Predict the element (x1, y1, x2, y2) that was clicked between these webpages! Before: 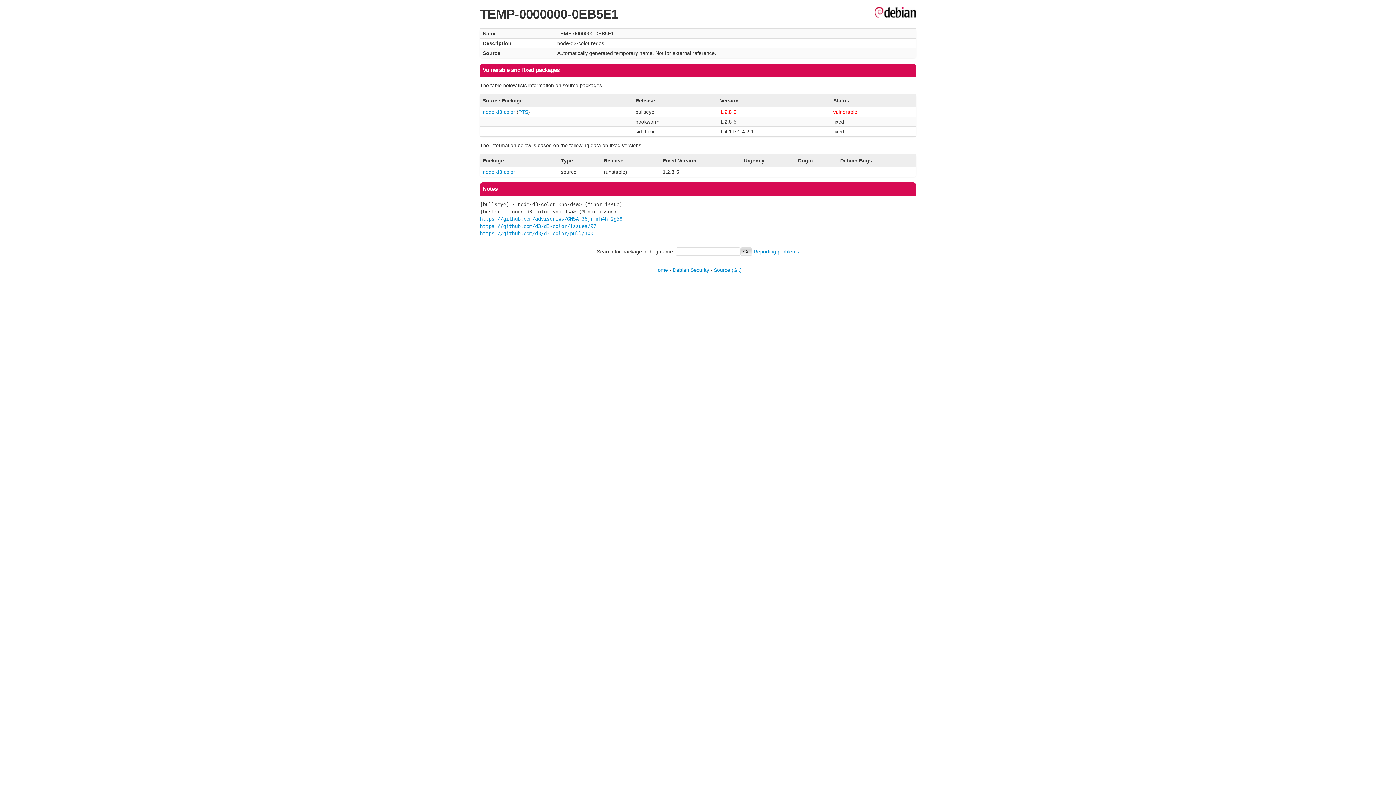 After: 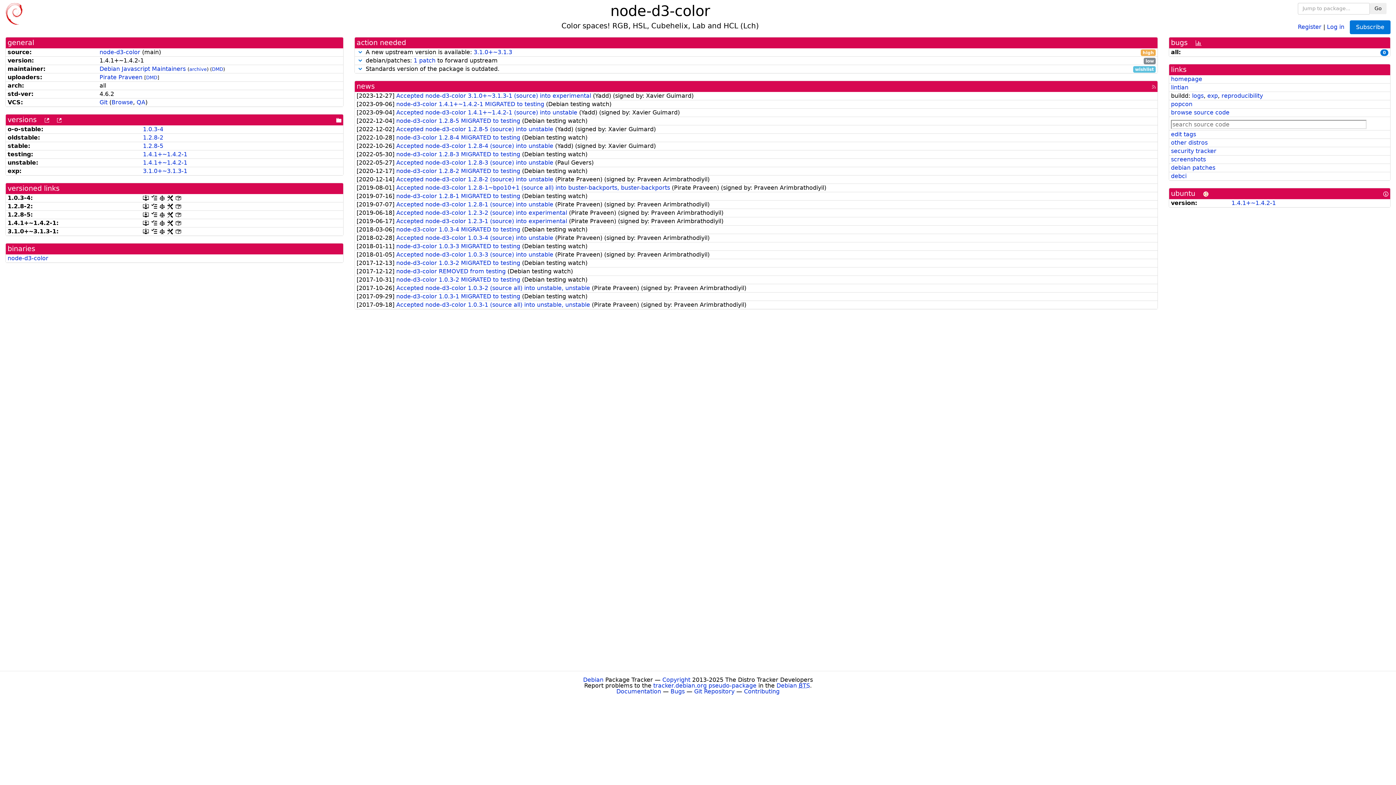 Action: bbox: (518, 109, 528, 114) label: PTS